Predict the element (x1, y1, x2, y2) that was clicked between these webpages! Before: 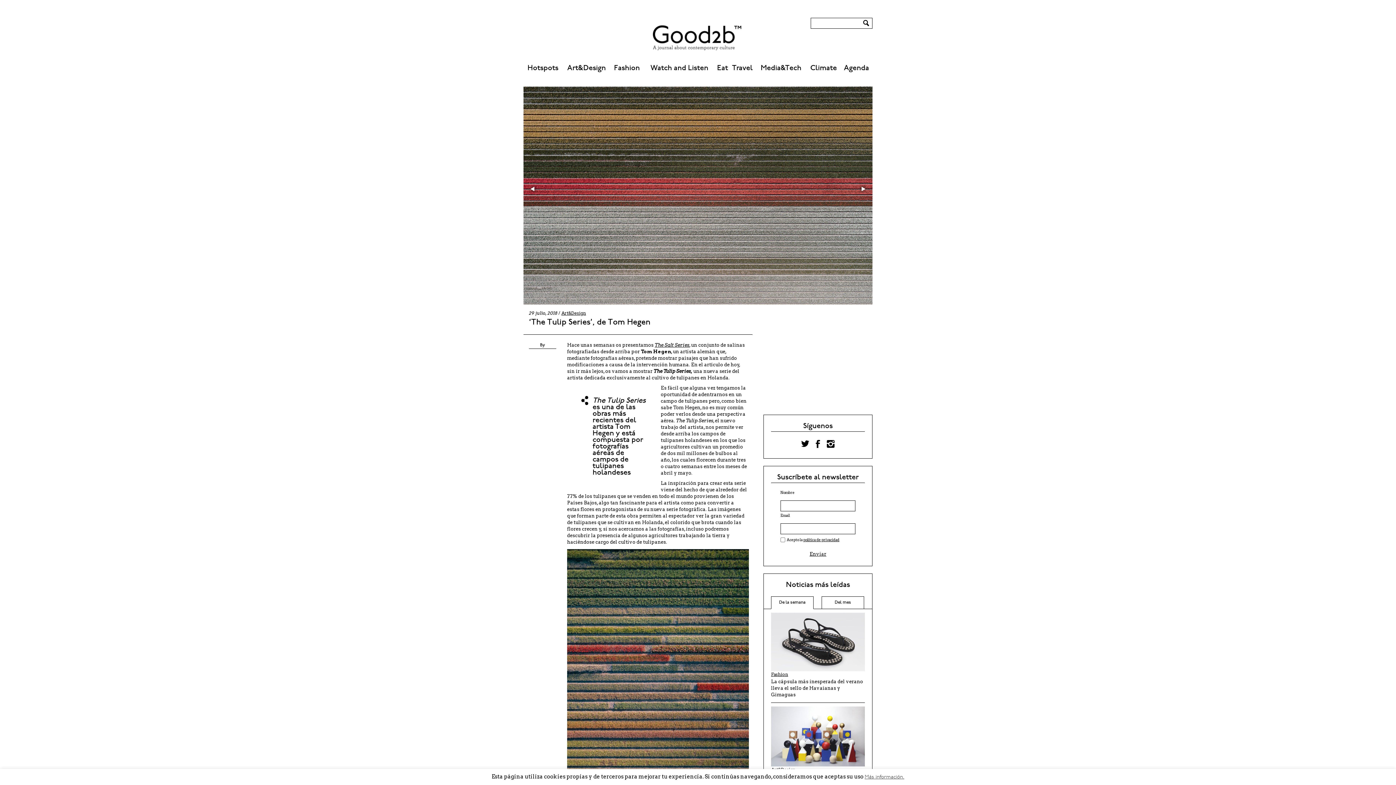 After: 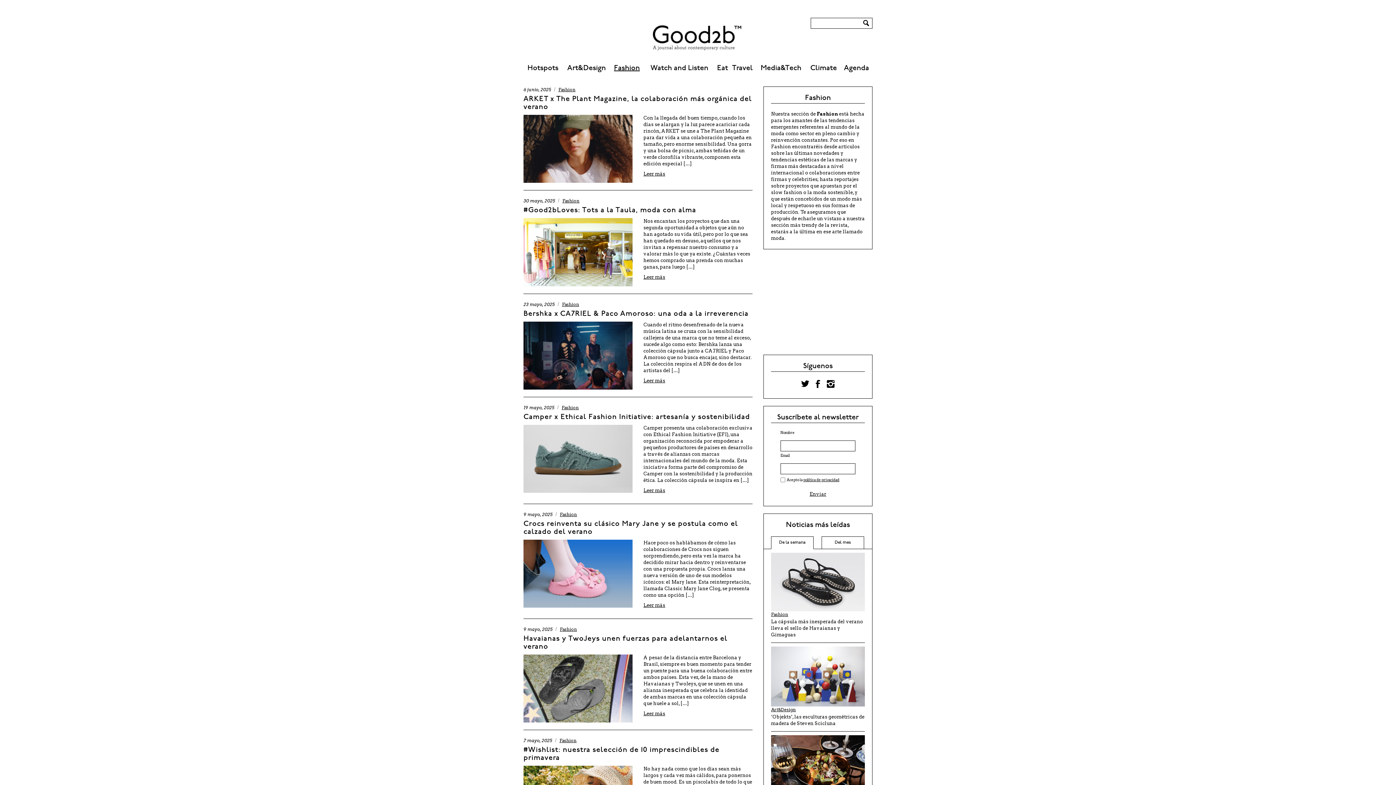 Action: bbox: (614, 61, 640, 75) label: Fashion